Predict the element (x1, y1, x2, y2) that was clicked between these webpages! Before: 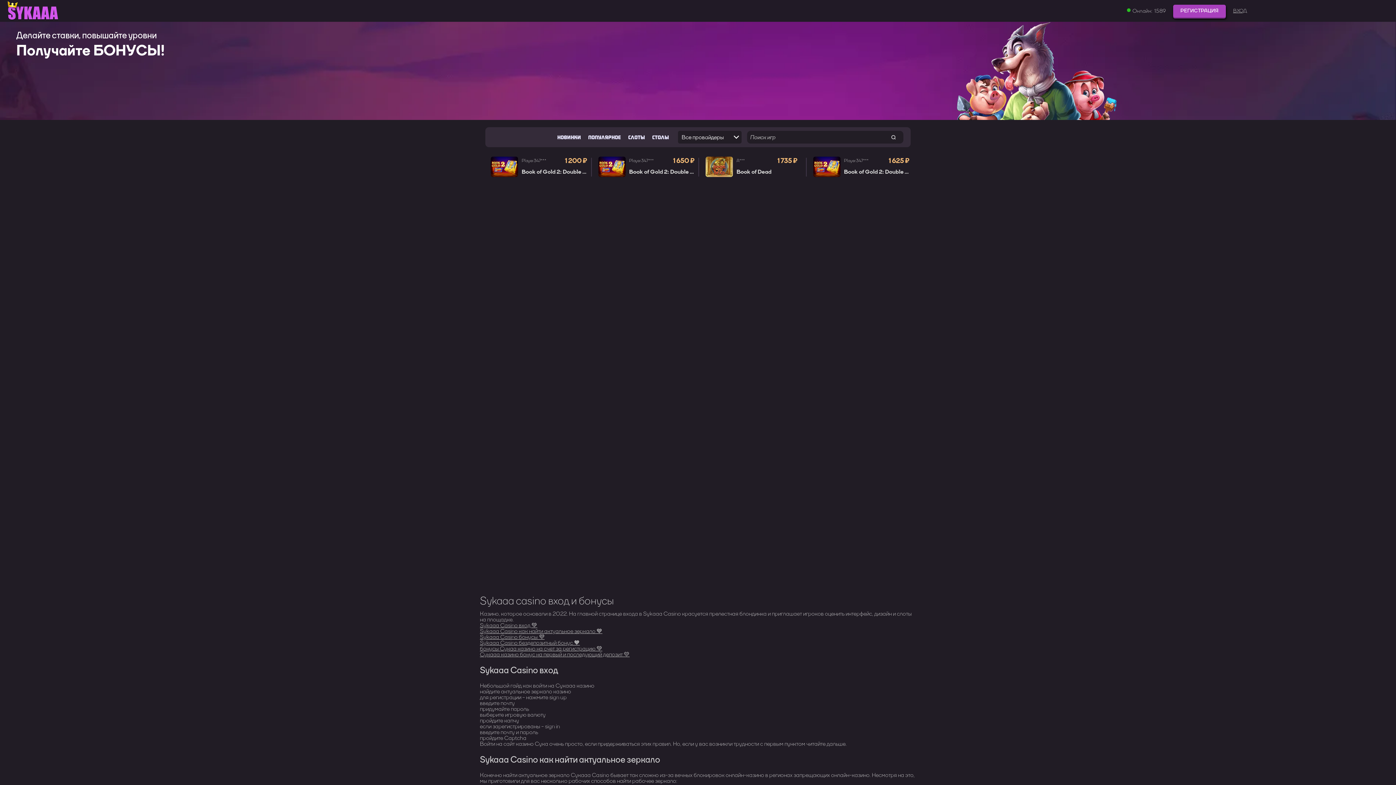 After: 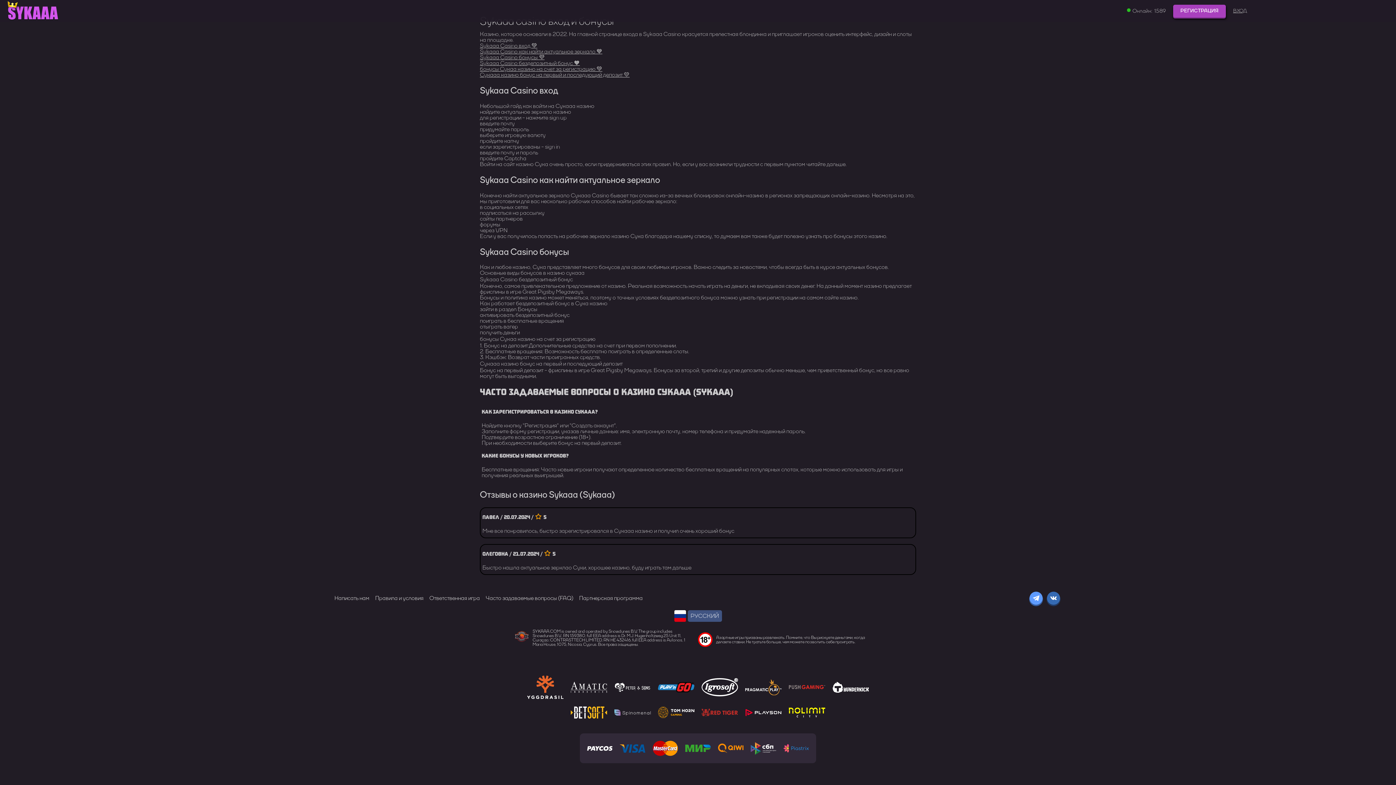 Action: label: Sykaaa Casino бонусы 💜 bbox: (480, 633, 544, 641)